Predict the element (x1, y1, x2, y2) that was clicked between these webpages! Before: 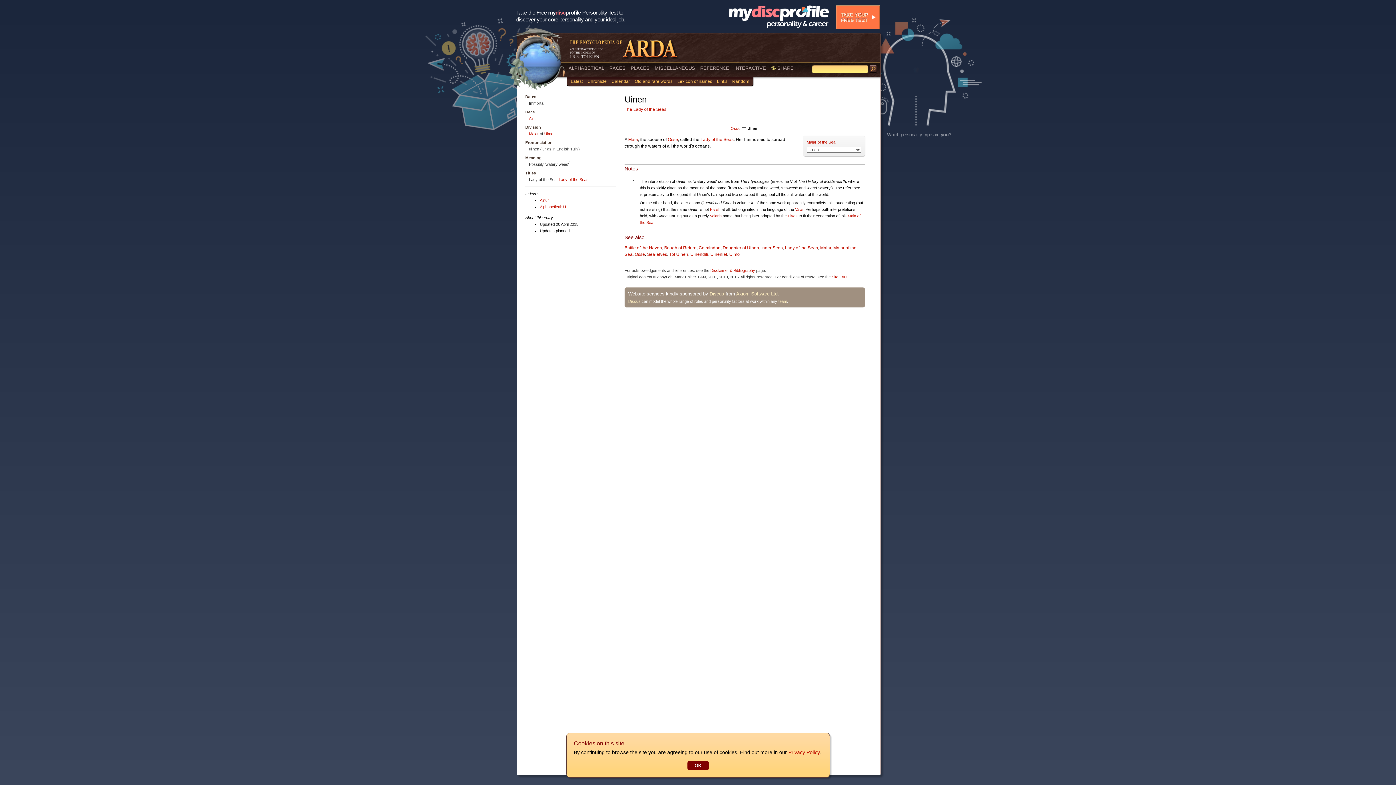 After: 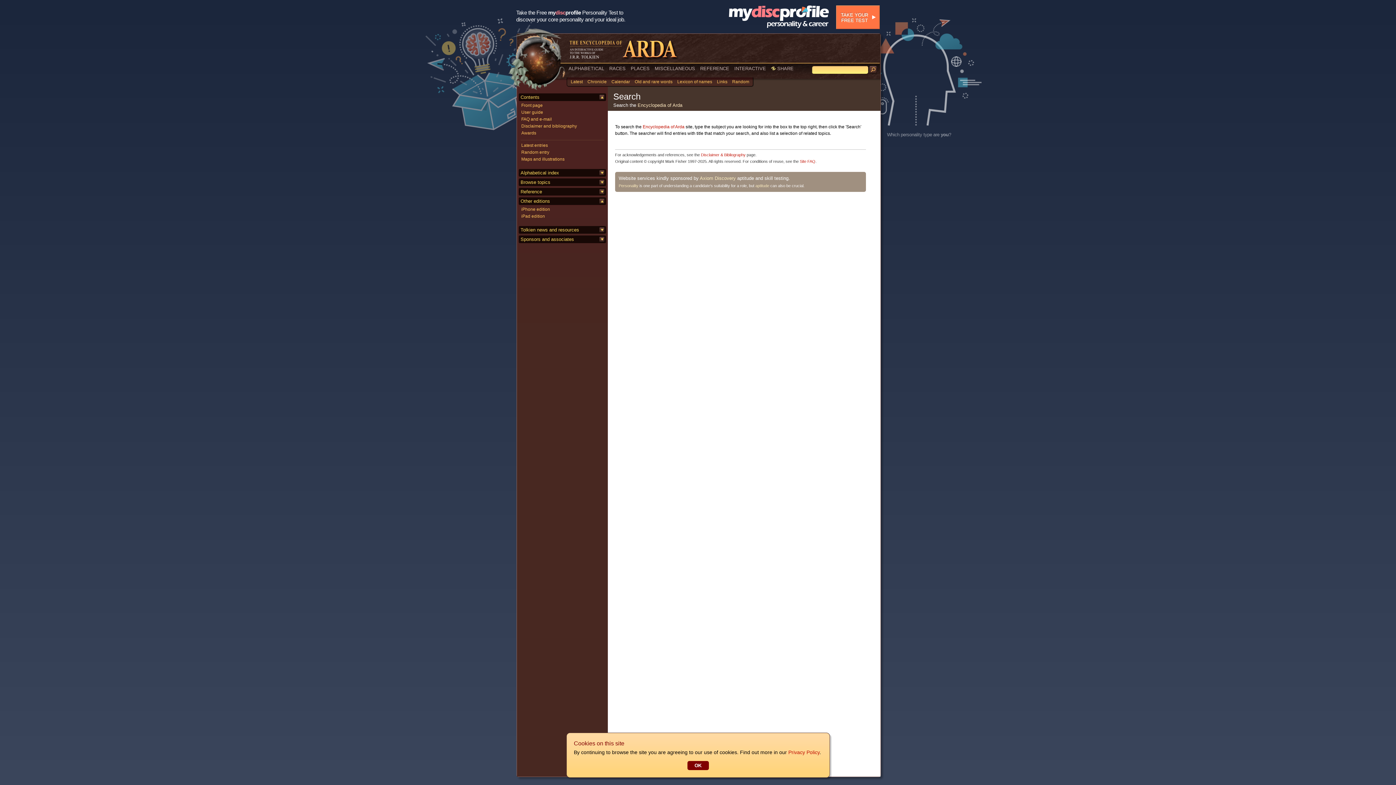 Action: bbox: (869, 65, 877, 72)